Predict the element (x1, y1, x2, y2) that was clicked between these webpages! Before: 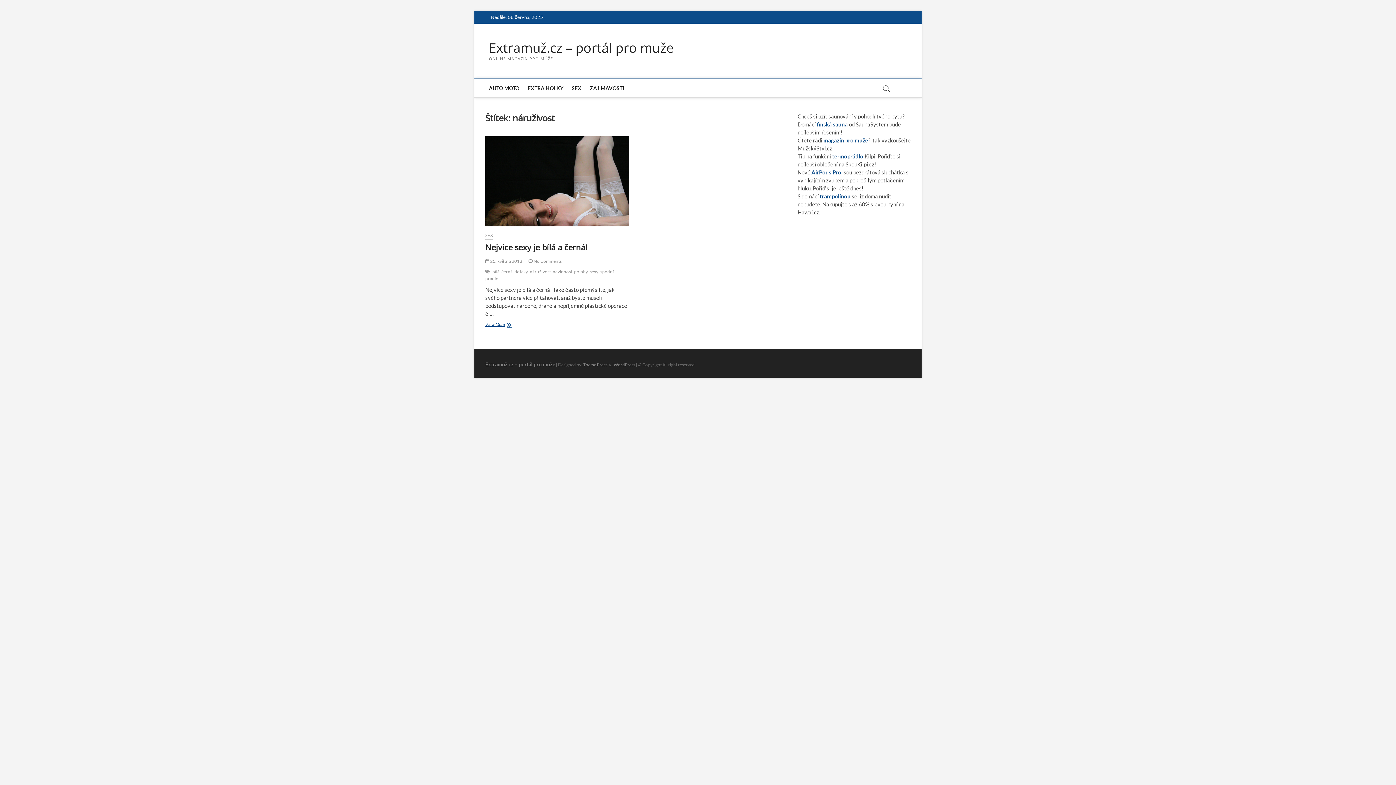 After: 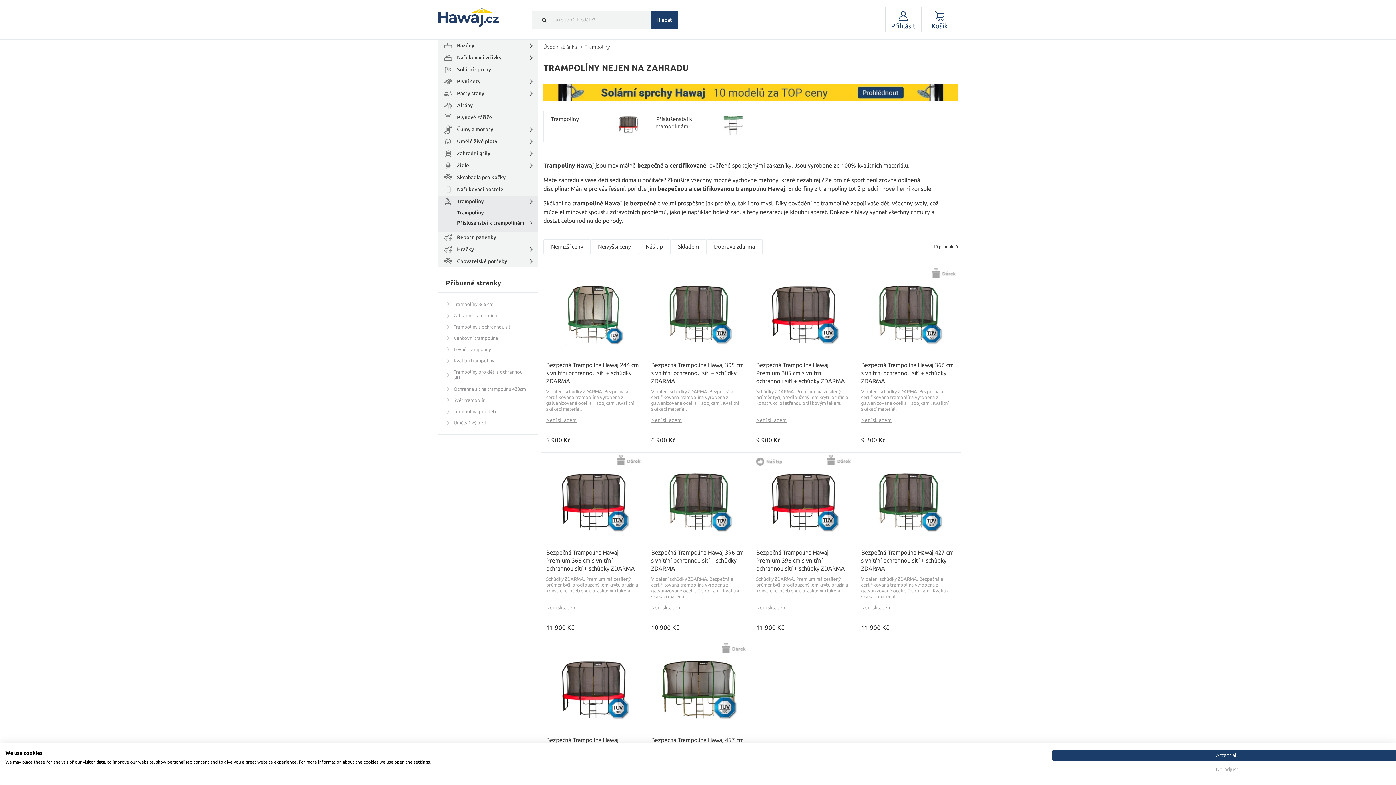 Action: bbox: (820, 193, 850, 199) label: trampolínou